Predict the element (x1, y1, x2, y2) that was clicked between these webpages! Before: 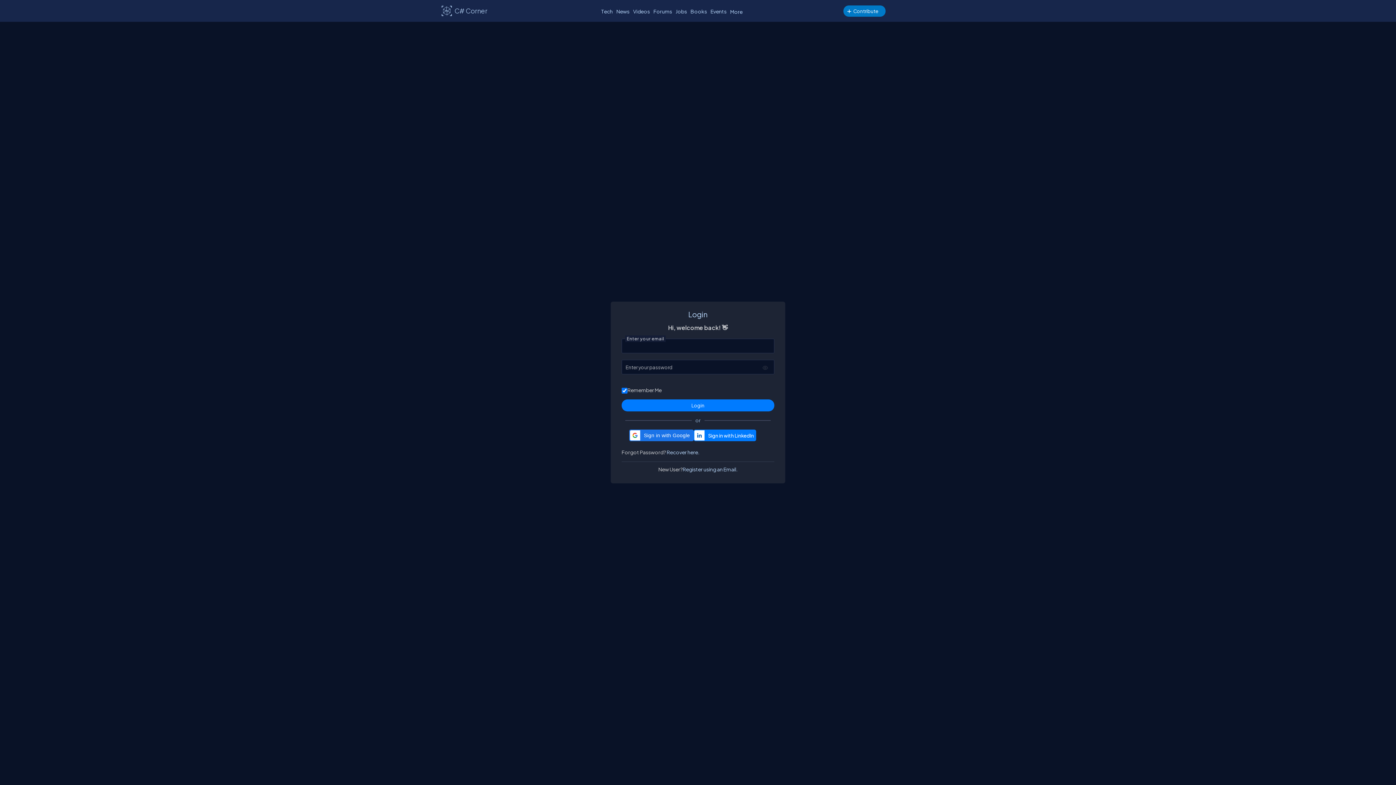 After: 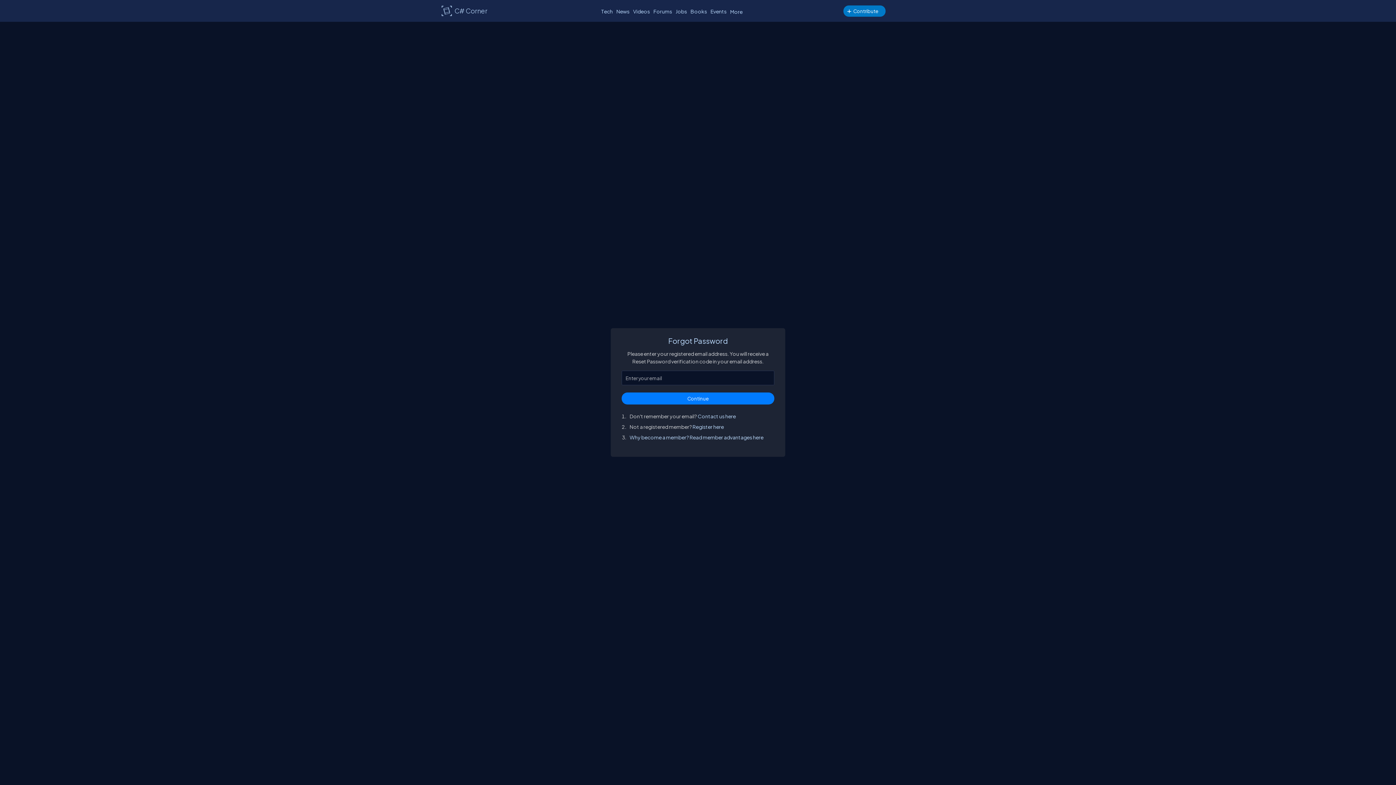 Action: bbox: (666, 449, 699, 455) label: Recover here.